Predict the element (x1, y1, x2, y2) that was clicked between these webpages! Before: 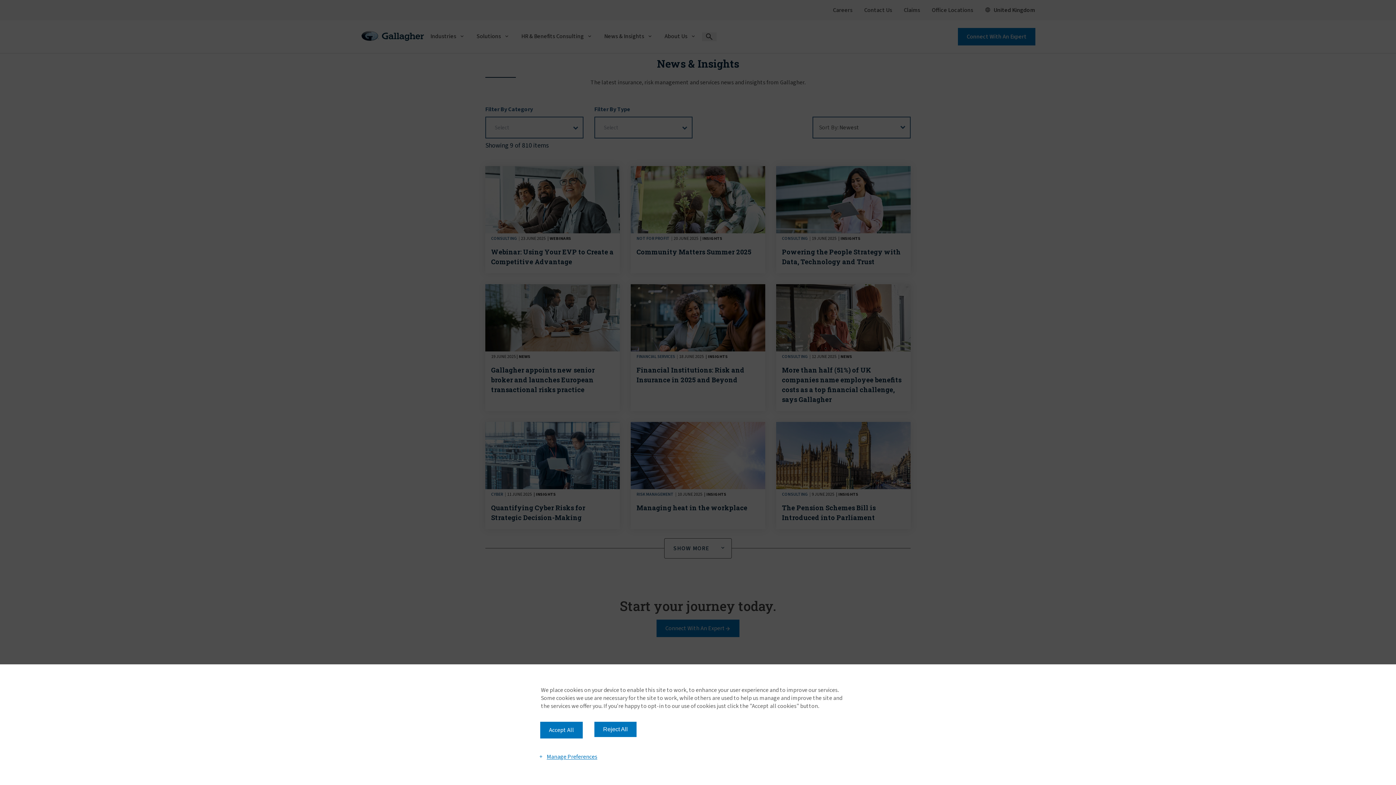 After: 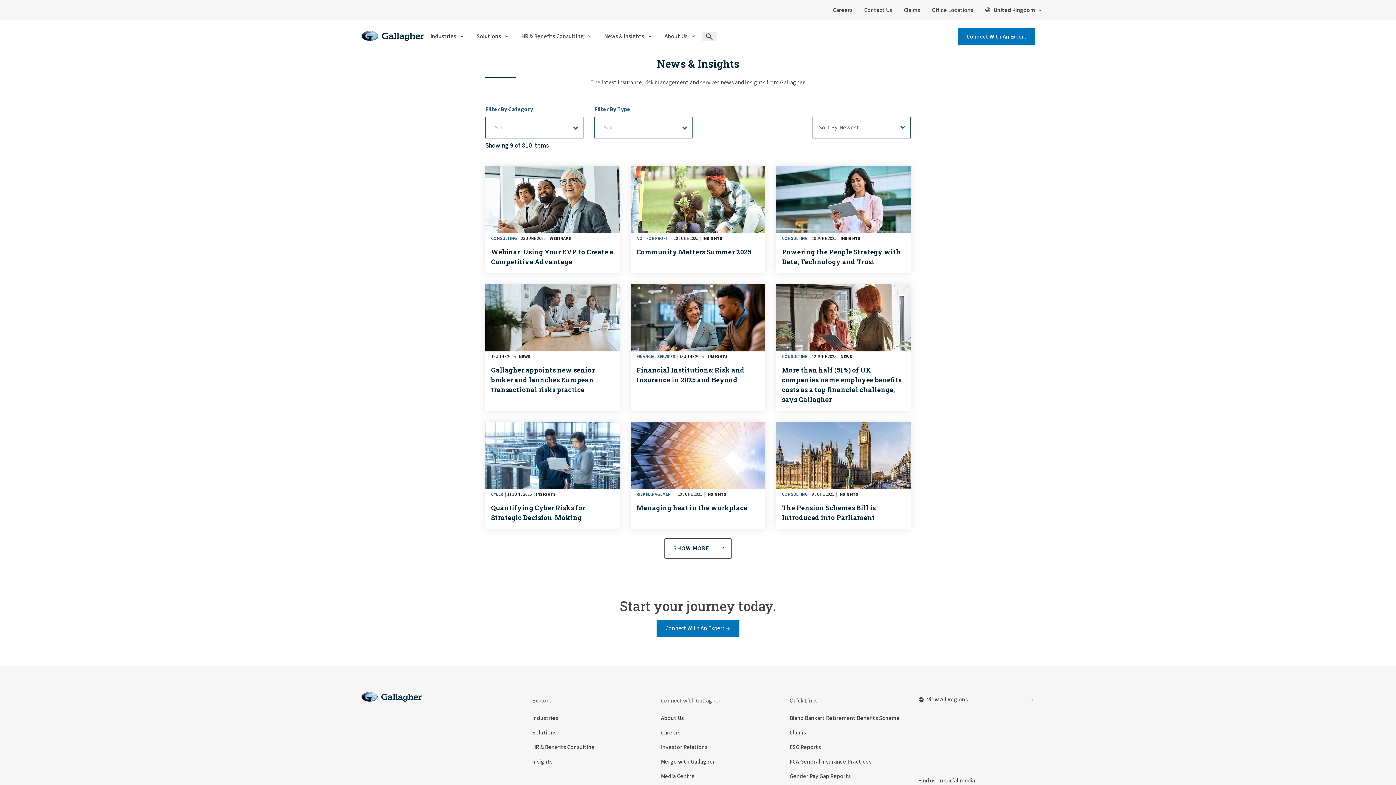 Action: bbox: (540, 722, 582, 738) label: Accept All